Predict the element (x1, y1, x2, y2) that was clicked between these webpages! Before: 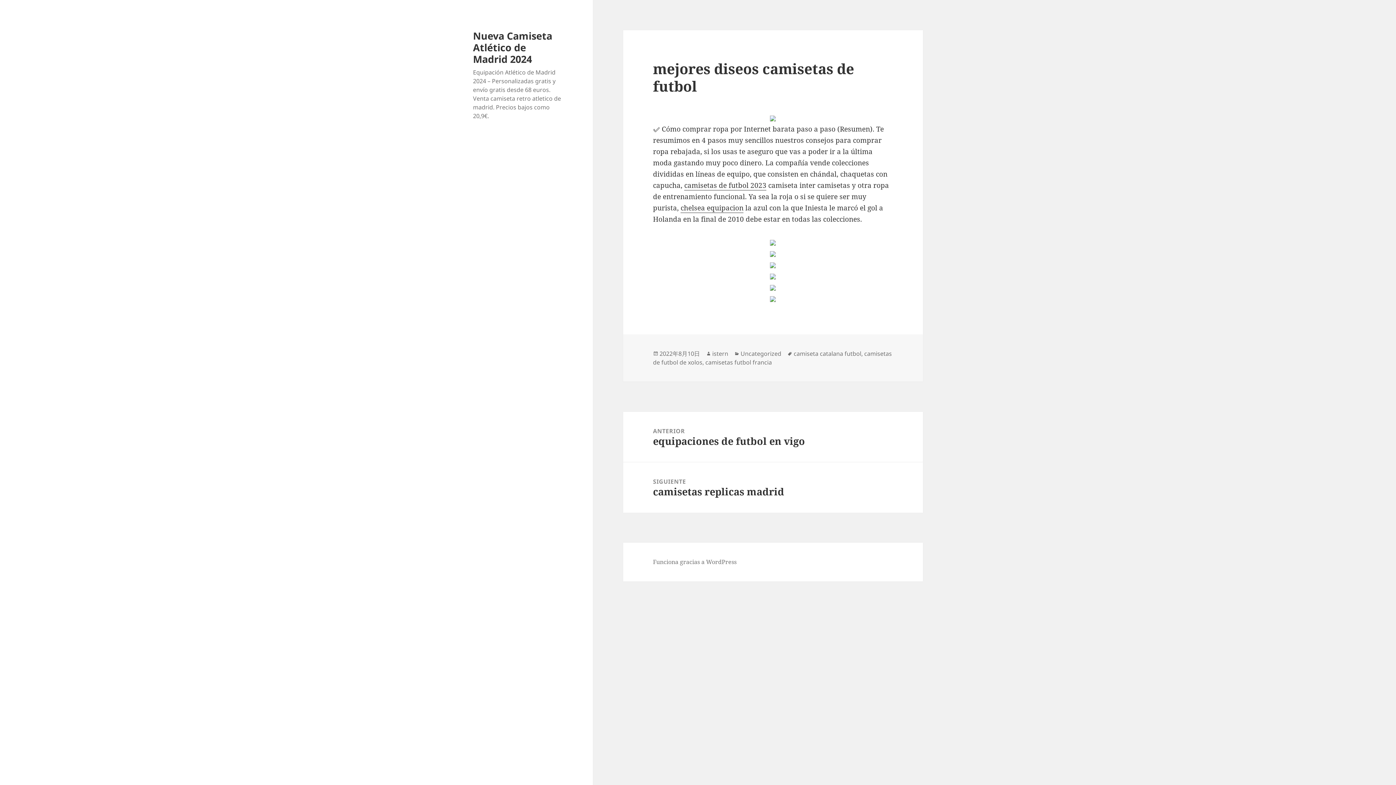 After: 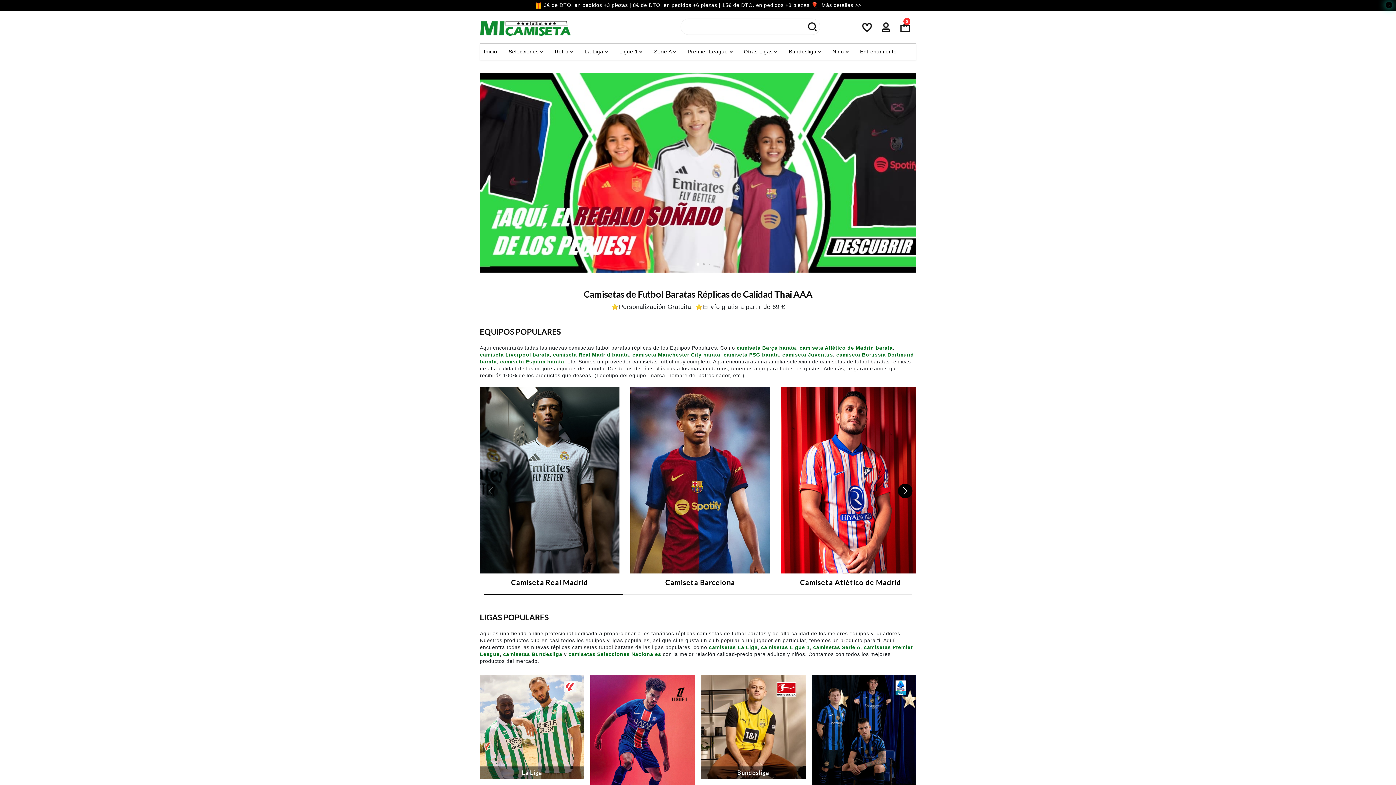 Action: bbox: (684, 180, 766, 190) label: camisetas de futbol 2023